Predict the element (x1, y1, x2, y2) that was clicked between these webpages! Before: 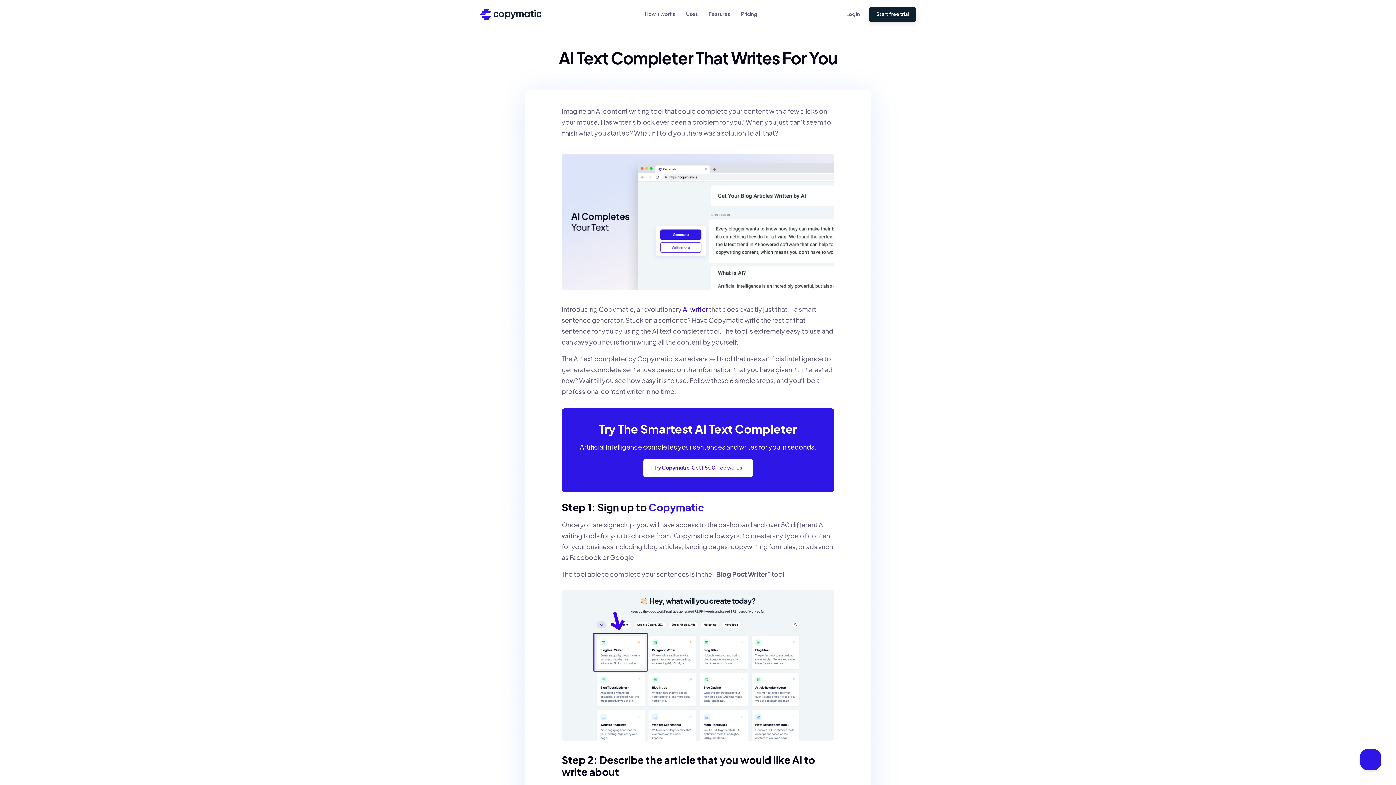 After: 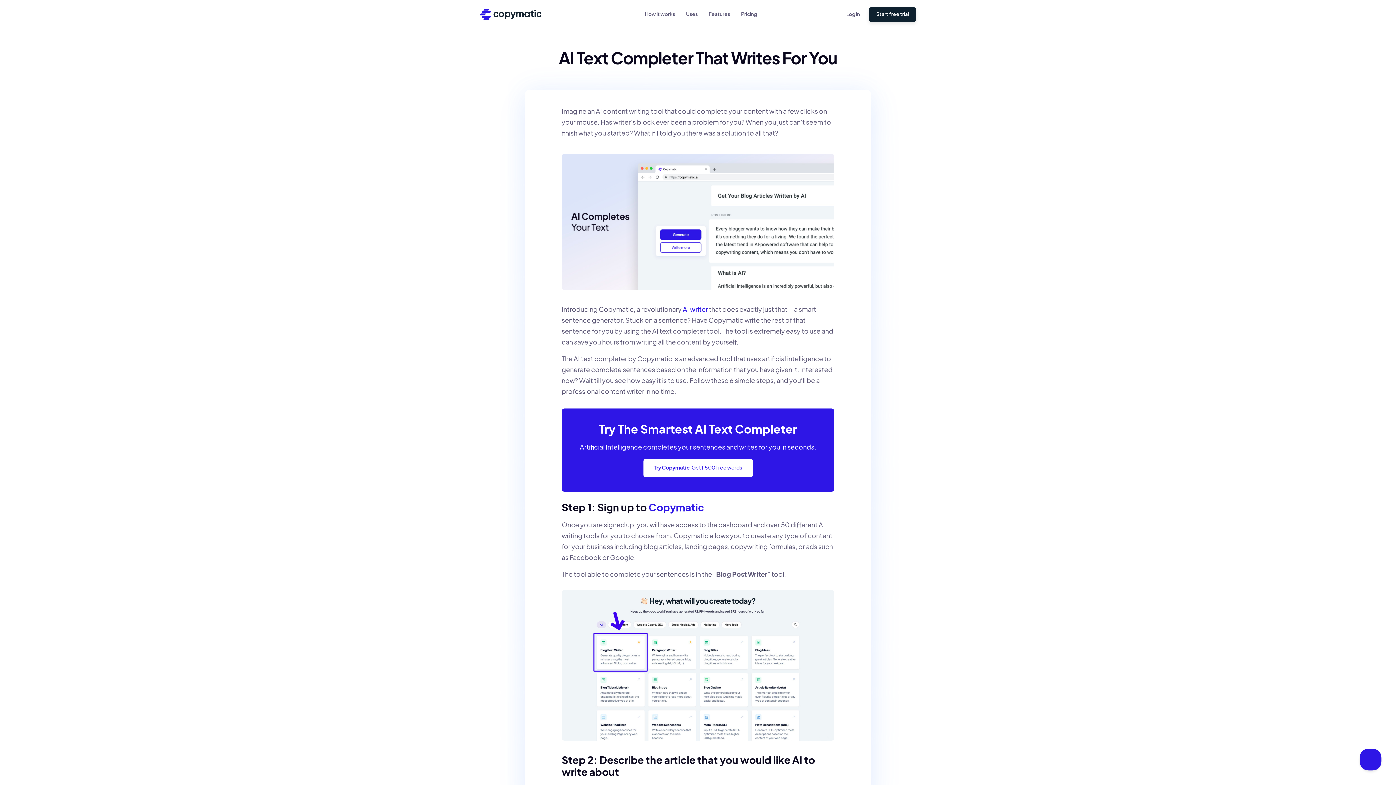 Action: bbox: (682, 307, 708, 313) label: AI writer